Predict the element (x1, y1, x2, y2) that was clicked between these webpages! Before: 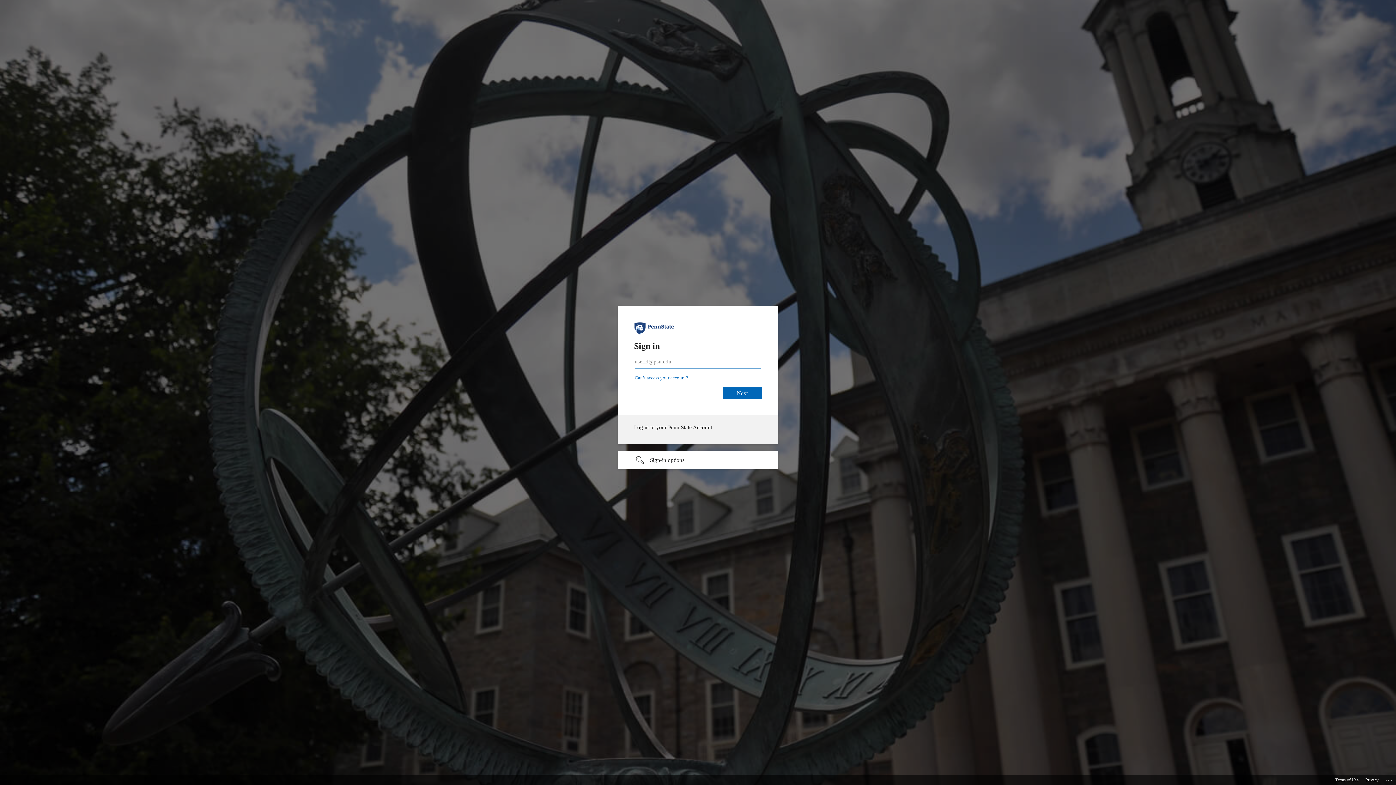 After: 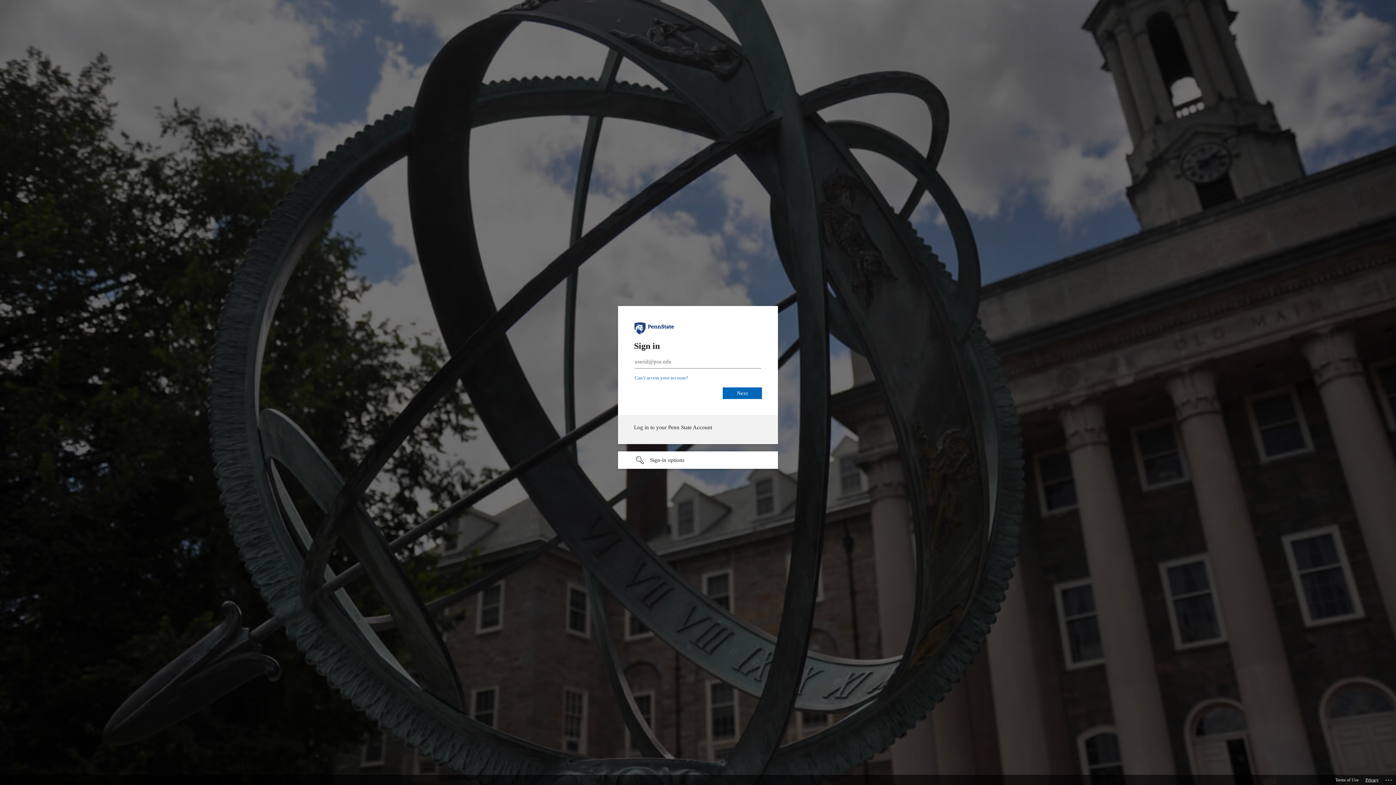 Action: bbox: (1365, 775, 1378, 785) label: Privacy